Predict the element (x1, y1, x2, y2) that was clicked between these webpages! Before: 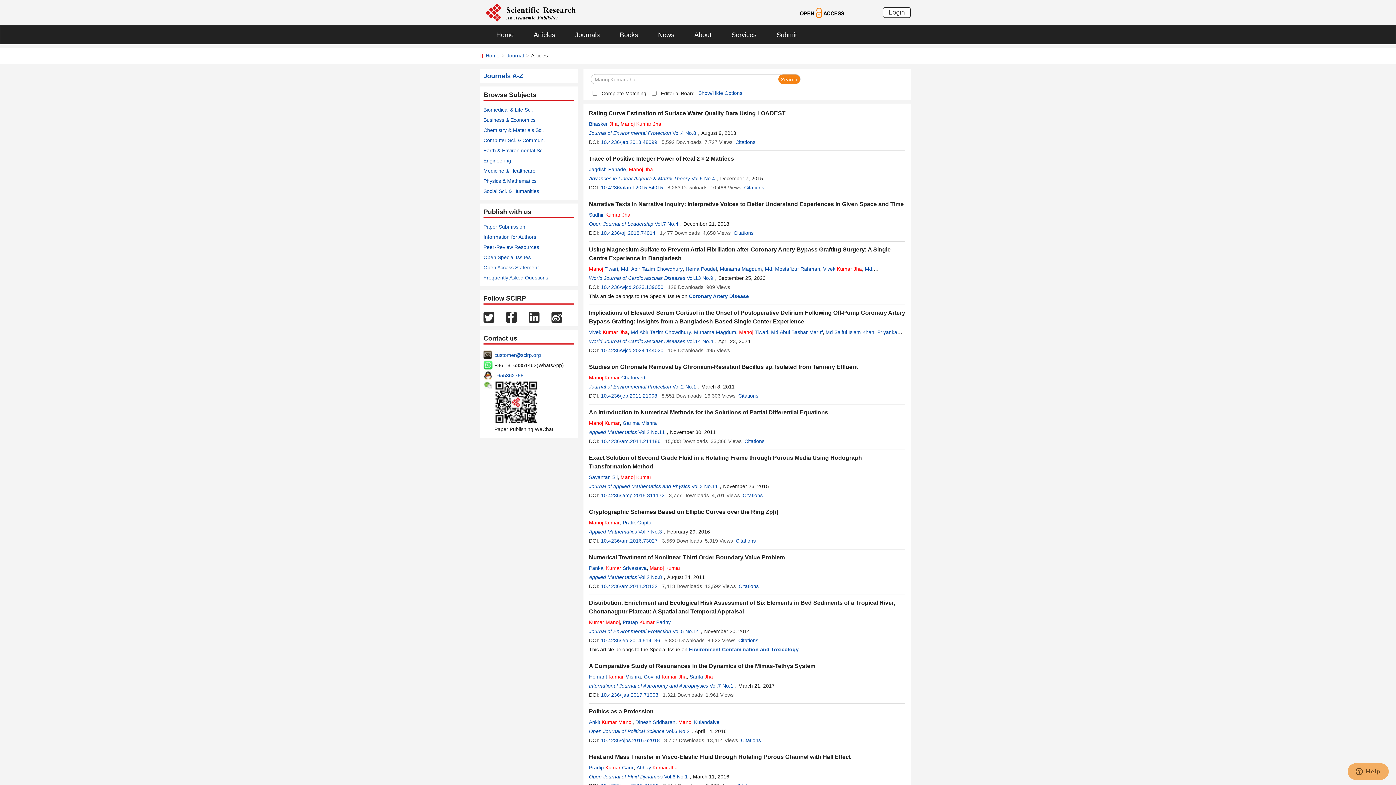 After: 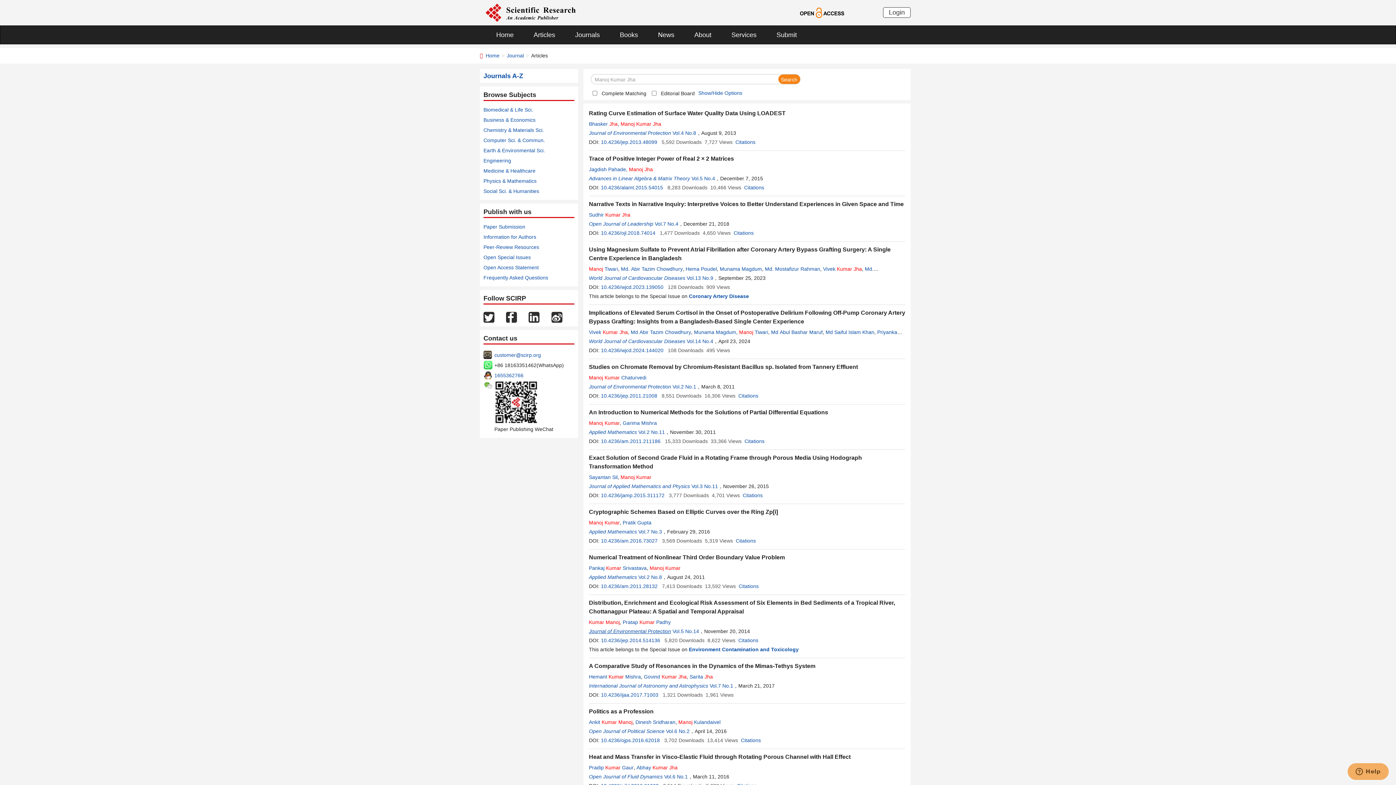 Action: bbox: (589, 628, 671, 634) label: Journal of Environmental Protection